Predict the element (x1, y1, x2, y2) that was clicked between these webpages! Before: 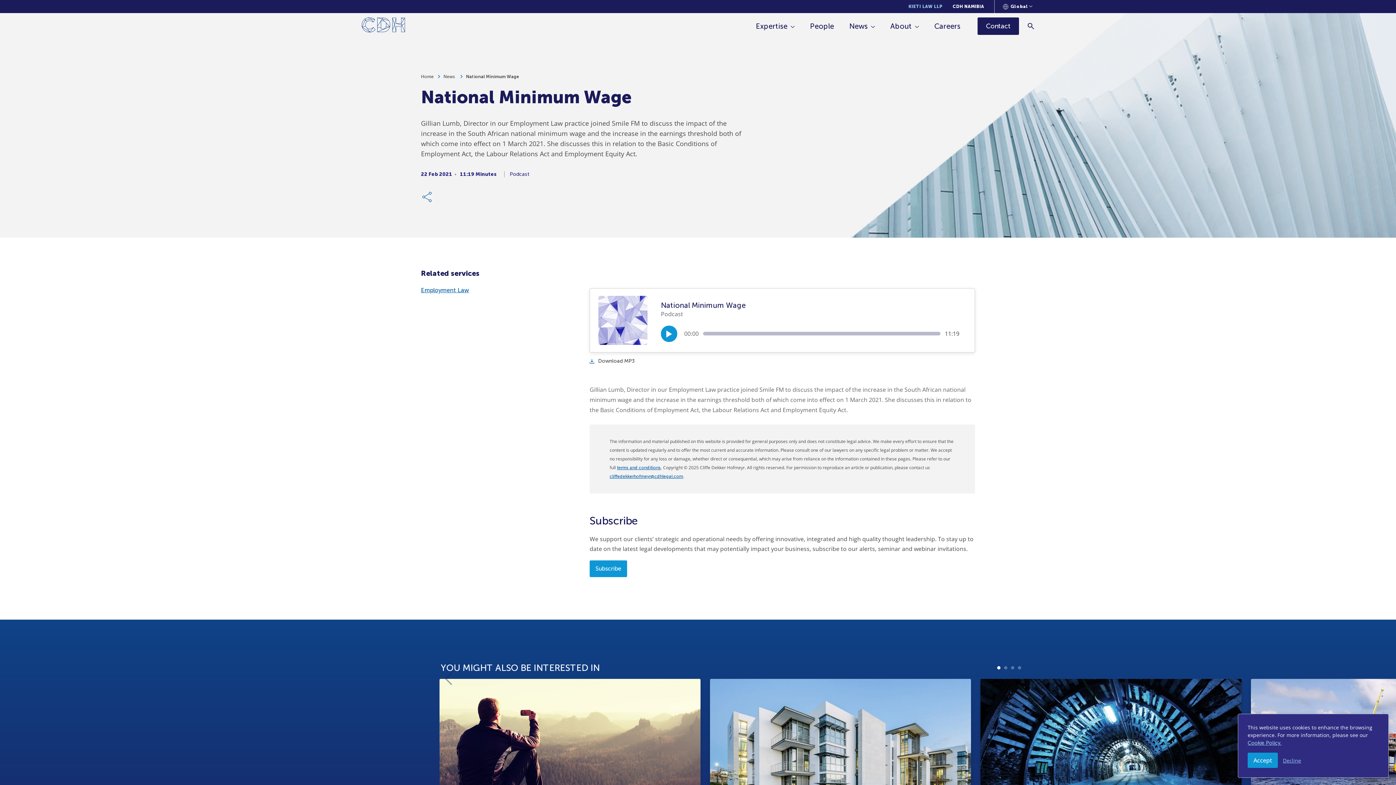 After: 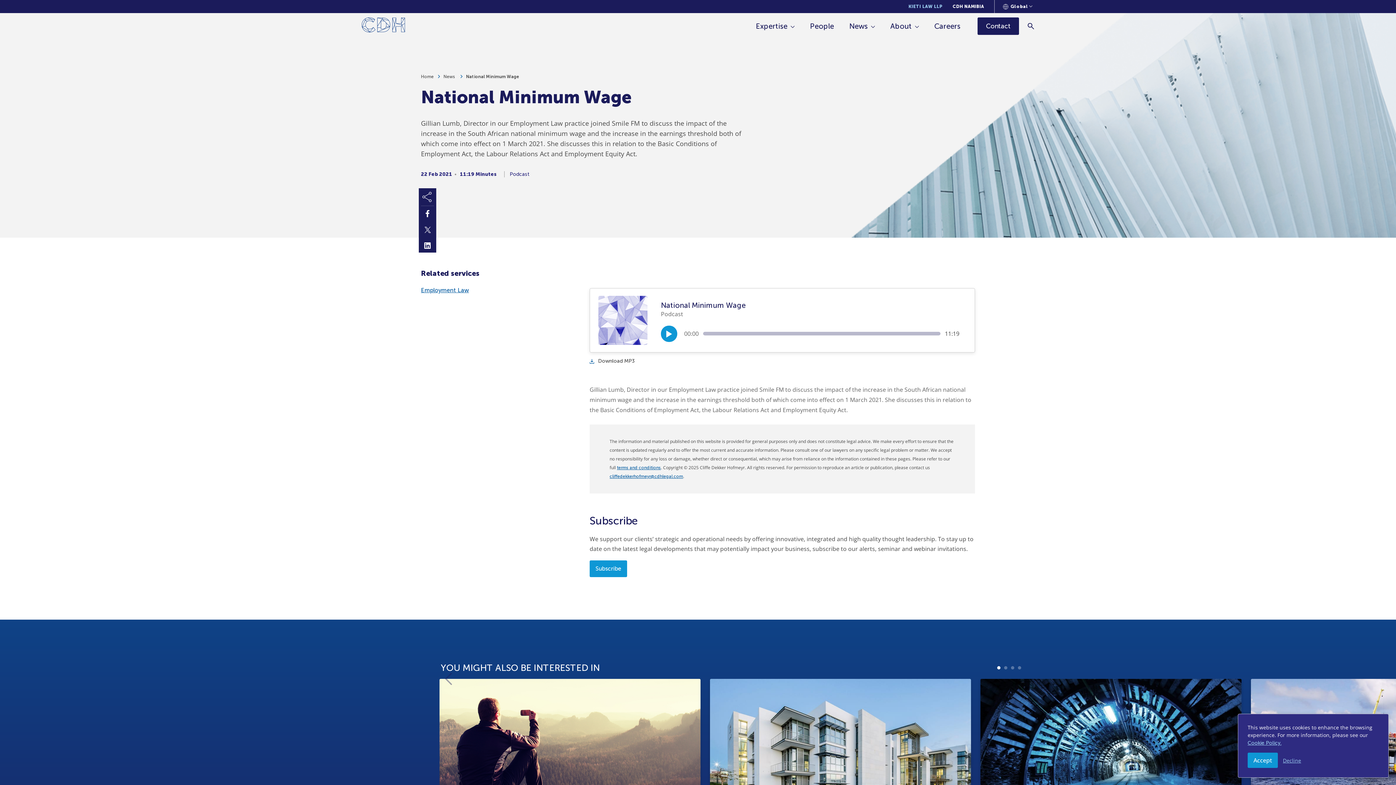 Action: label: Share Link bbox: (418, 188, 436, 205)